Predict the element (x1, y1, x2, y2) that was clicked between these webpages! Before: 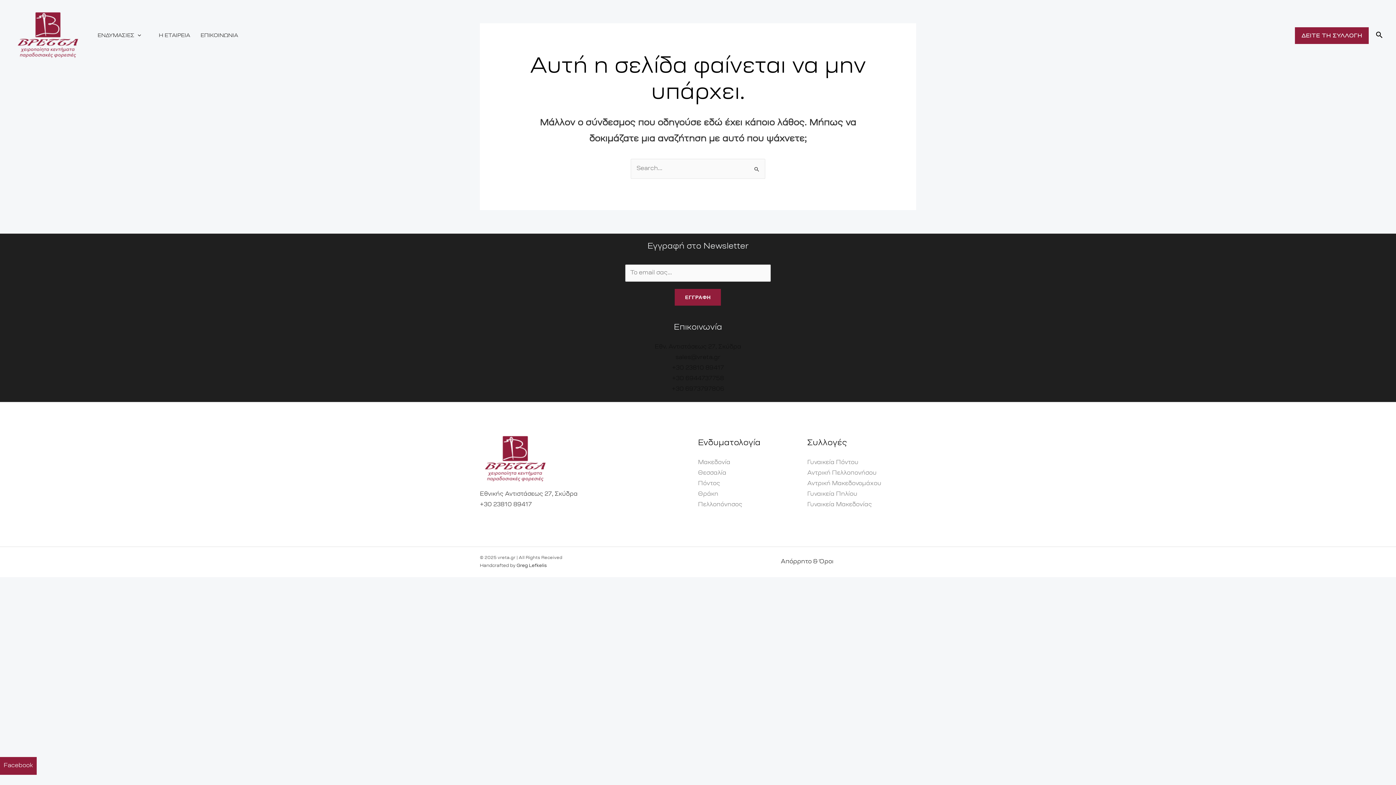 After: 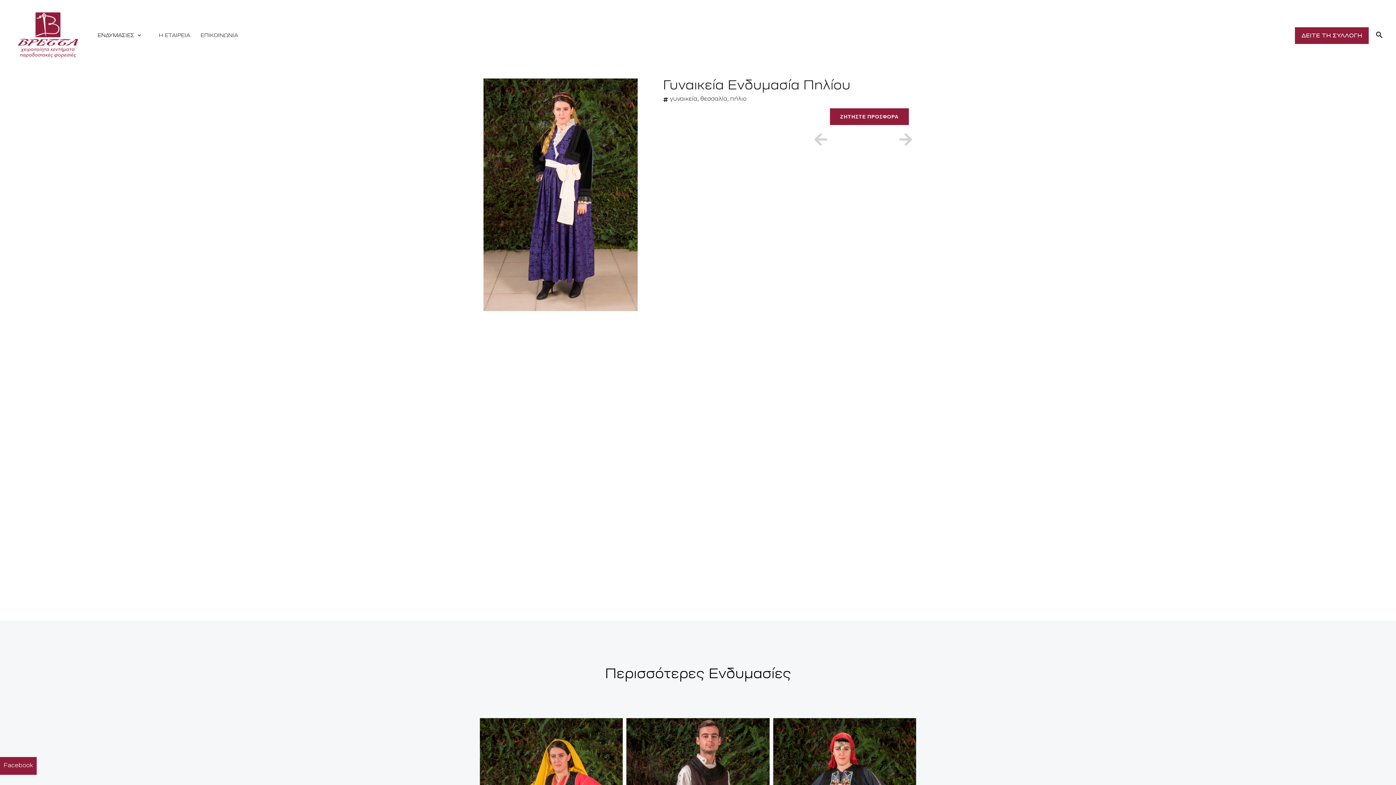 Action: label: Γυναικεία Πηλίου bbox: (807, 491, 857, 497)